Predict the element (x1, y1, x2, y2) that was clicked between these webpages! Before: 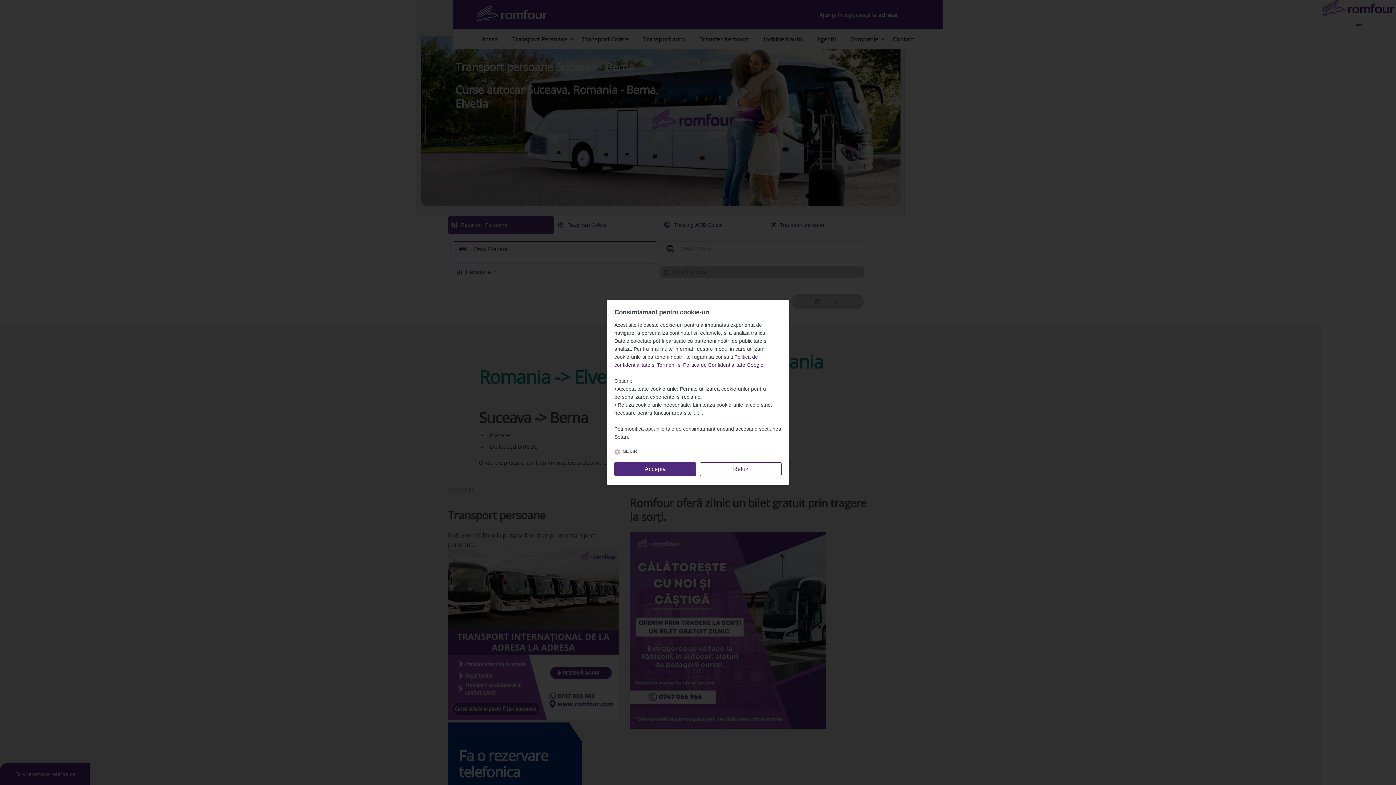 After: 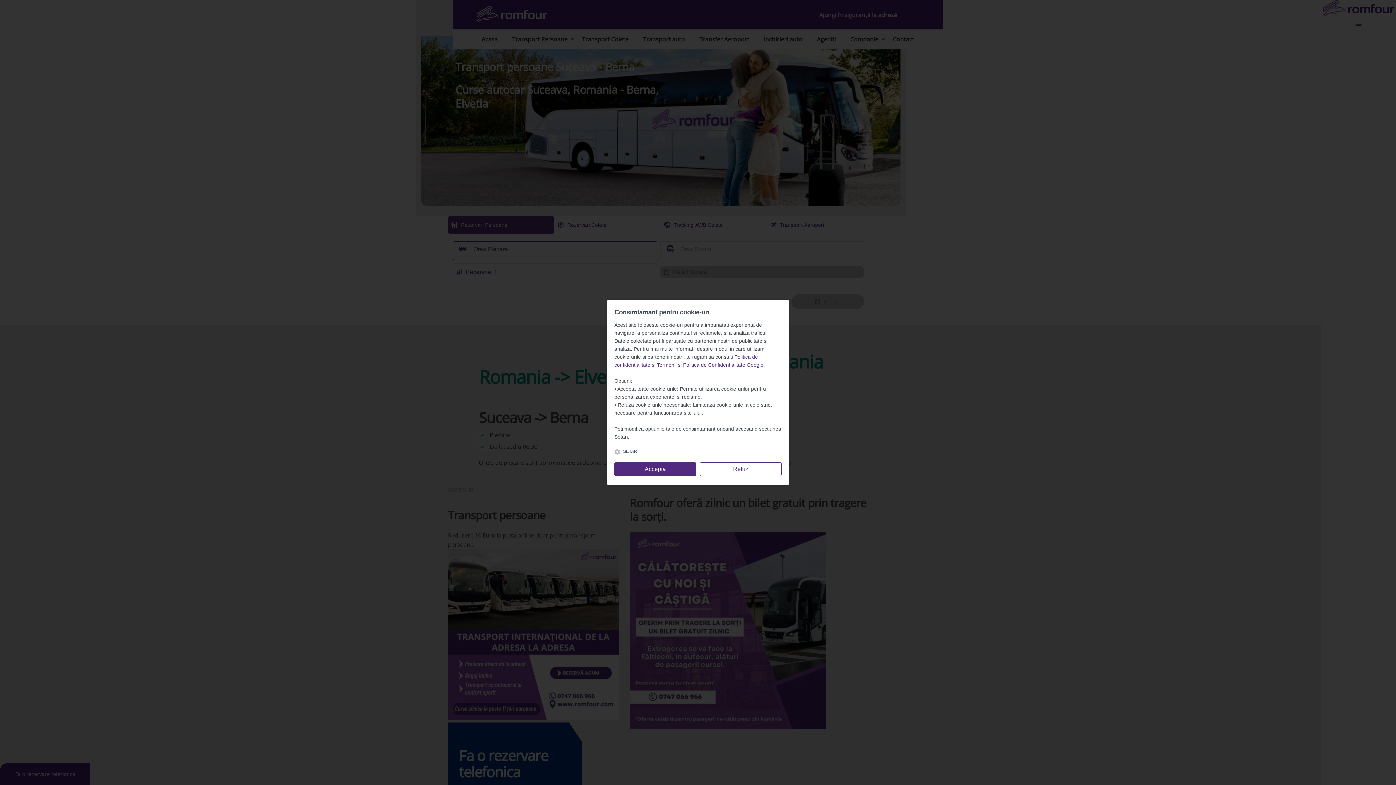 Action: bbox: (657, 362, 763, 369) label: Termenii si Politica de Confidentialitate Google